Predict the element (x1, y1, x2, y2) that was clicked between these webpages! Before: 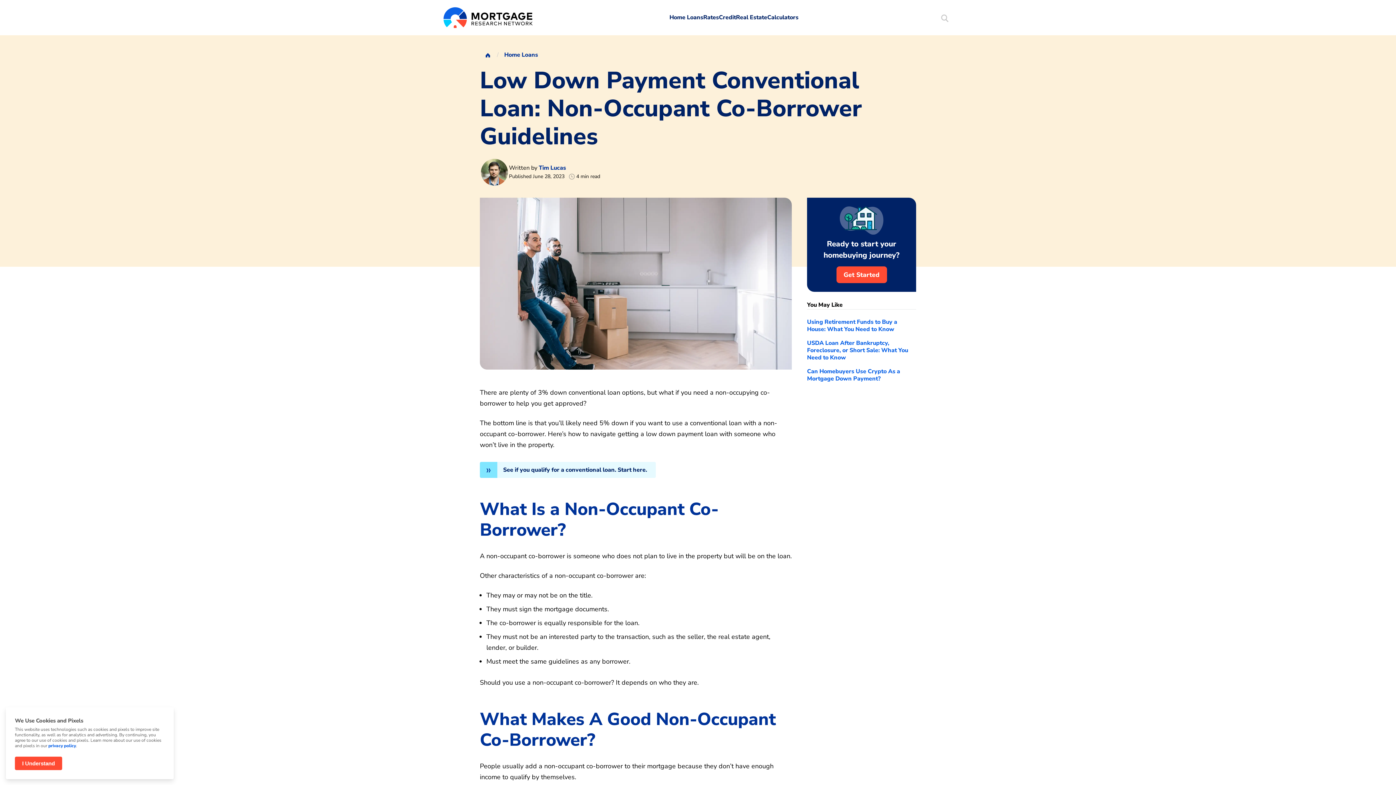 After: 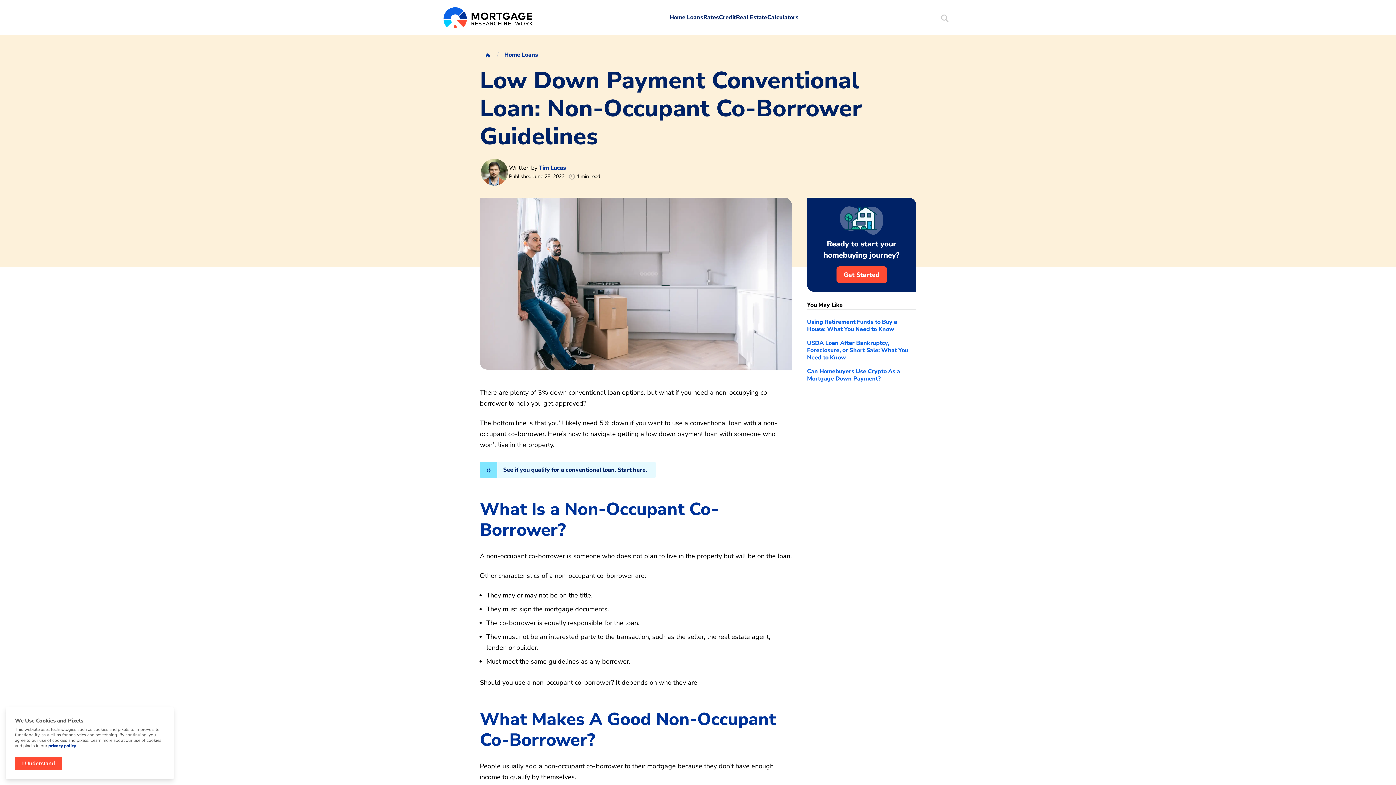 Action: bbox: (48, 743, 76, 749) label: privacy policy